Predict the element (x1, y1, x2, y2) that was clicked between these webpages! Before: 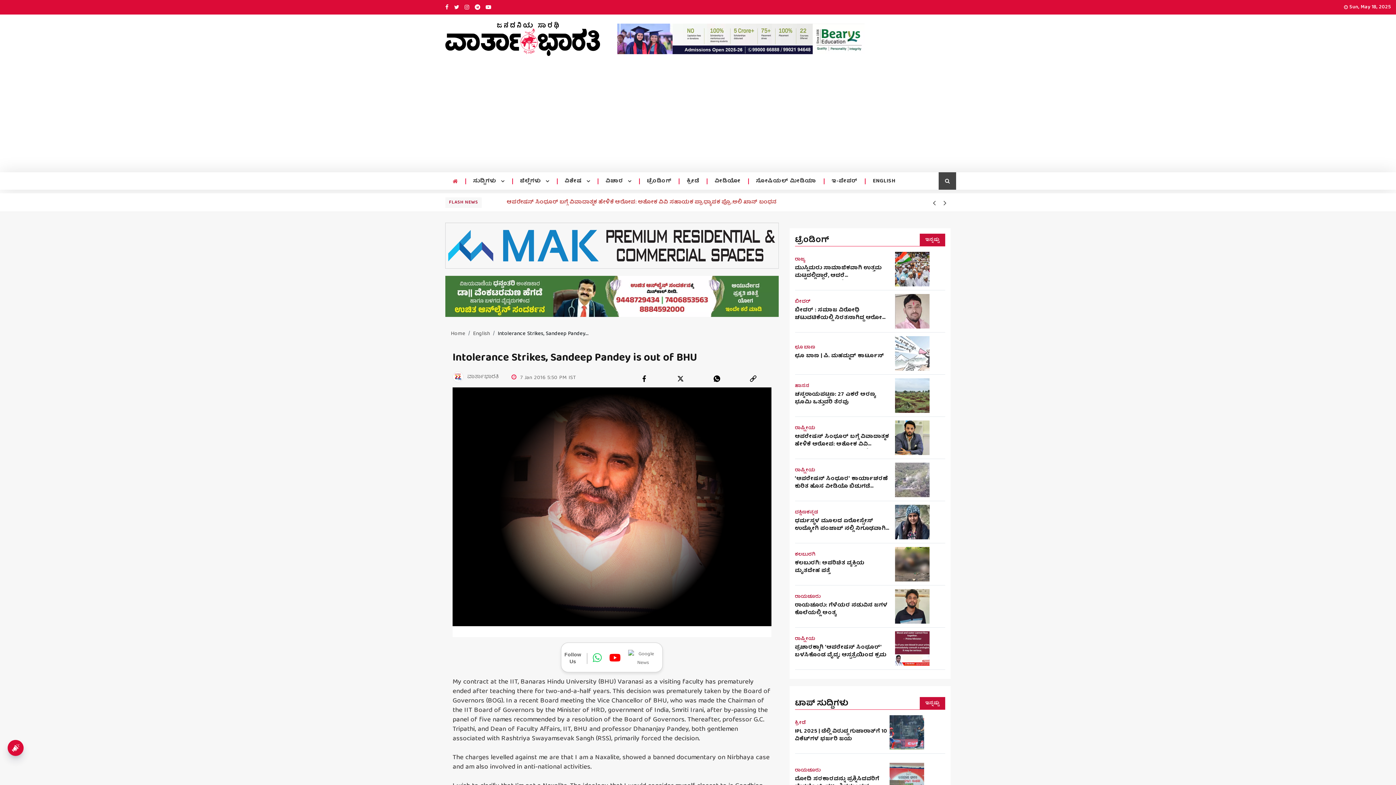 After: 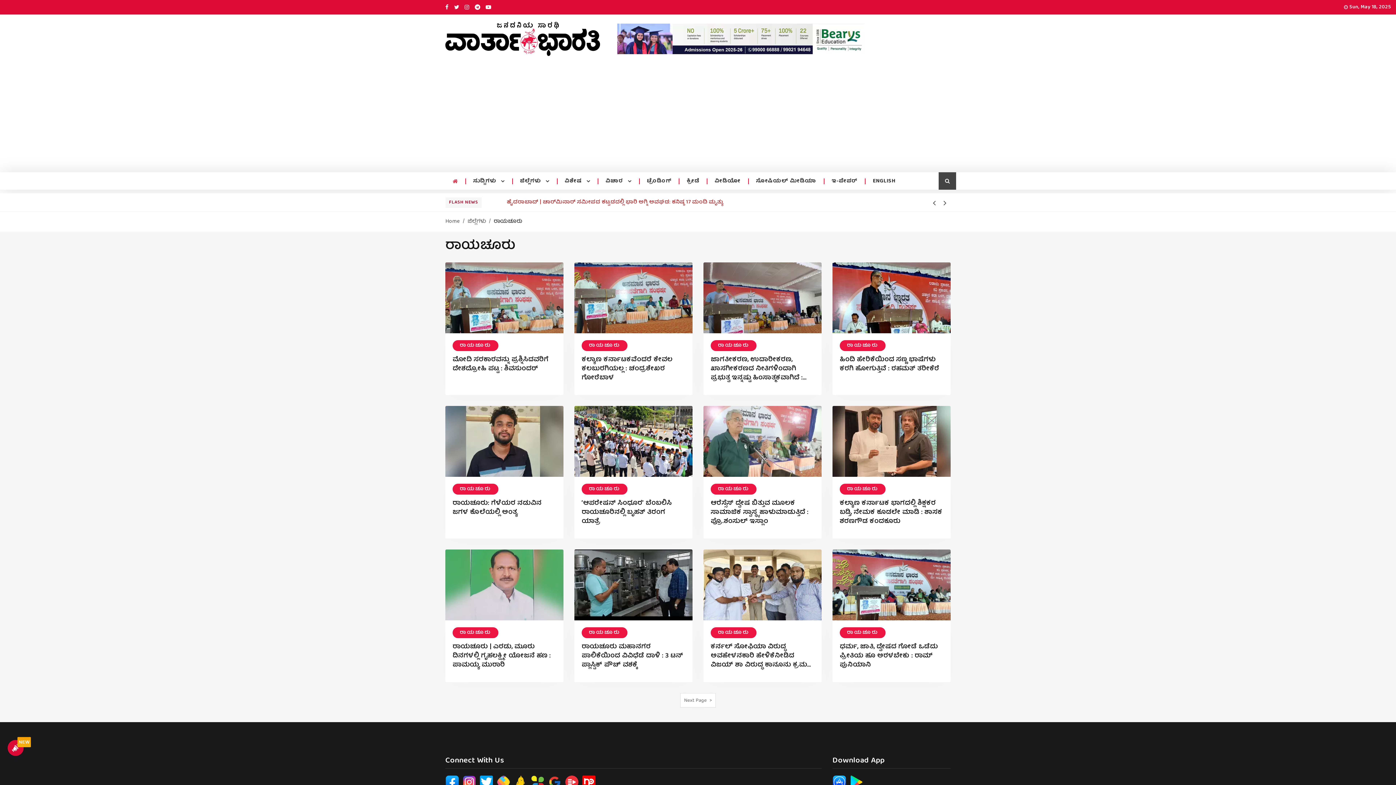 Action: label: ರಾಯಚೂರು bbox: (795, 594, 820, 600)